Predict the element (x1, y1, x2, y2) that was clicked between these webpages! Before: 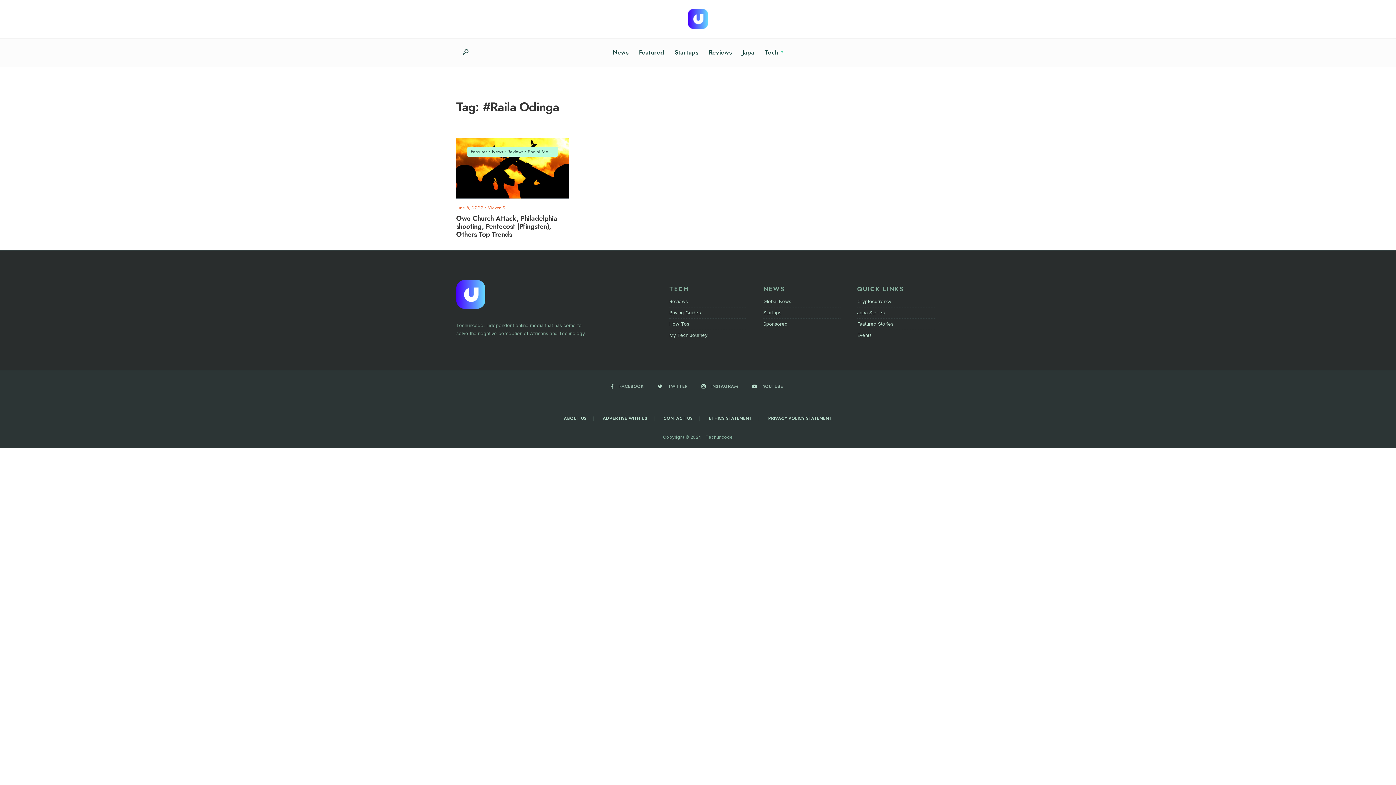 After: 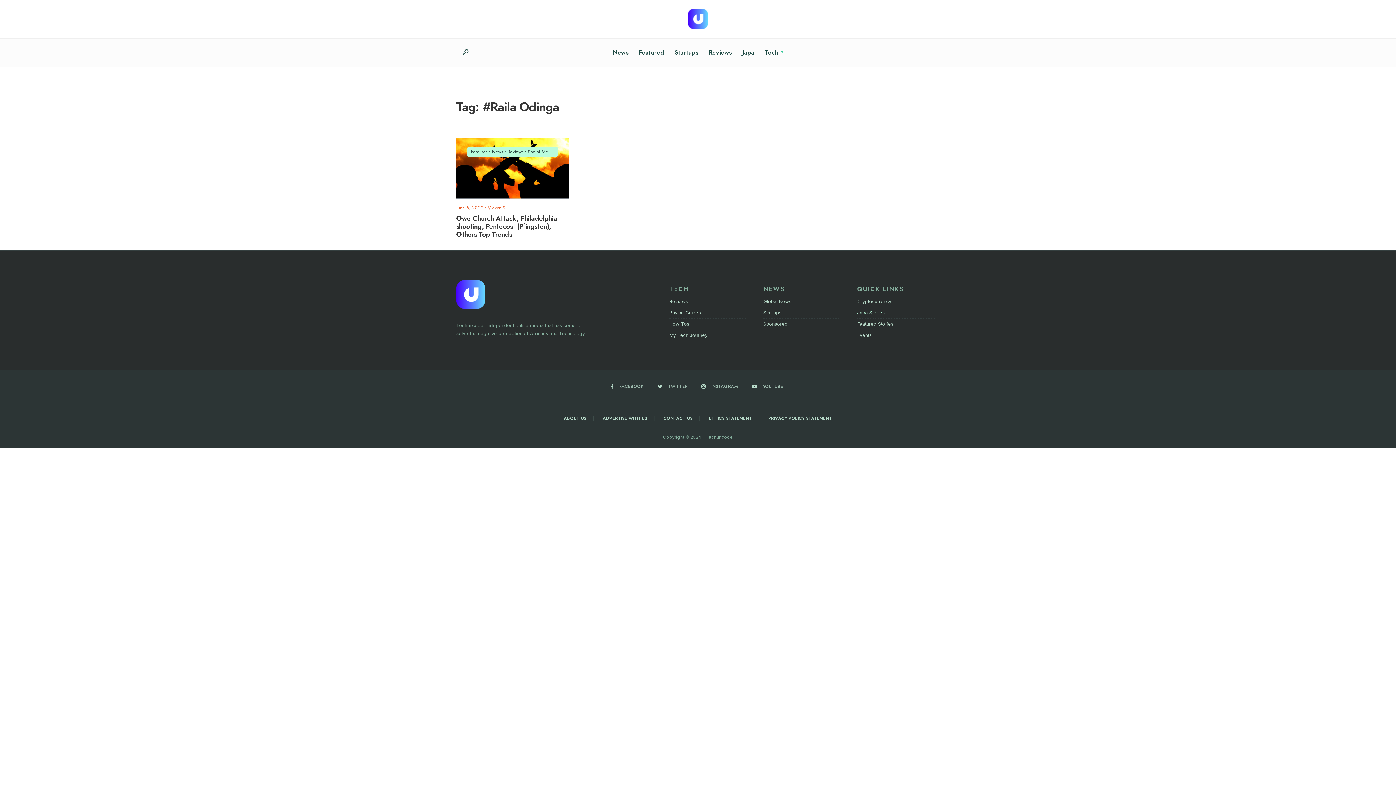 Action: label: Japa Stories bbox: (857, 310, 885, 315)